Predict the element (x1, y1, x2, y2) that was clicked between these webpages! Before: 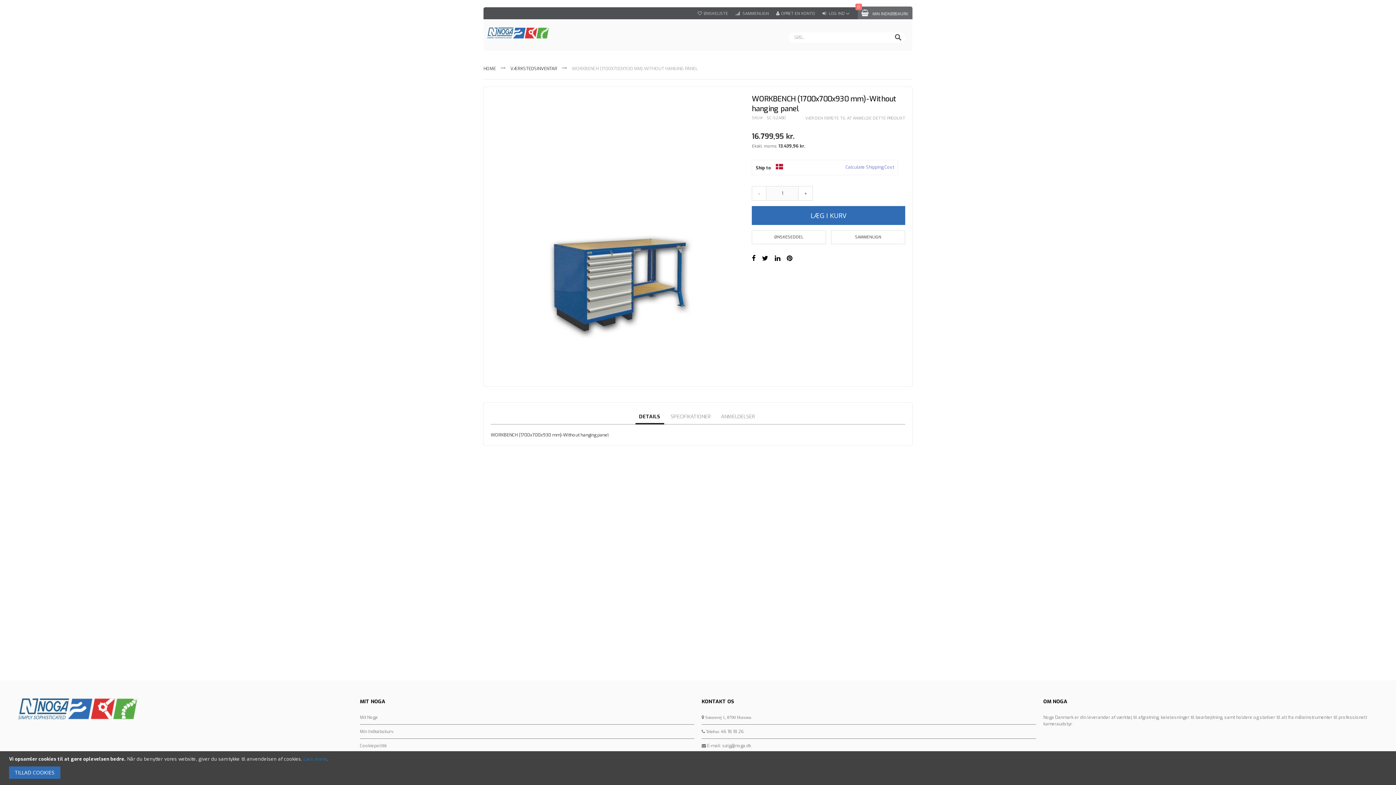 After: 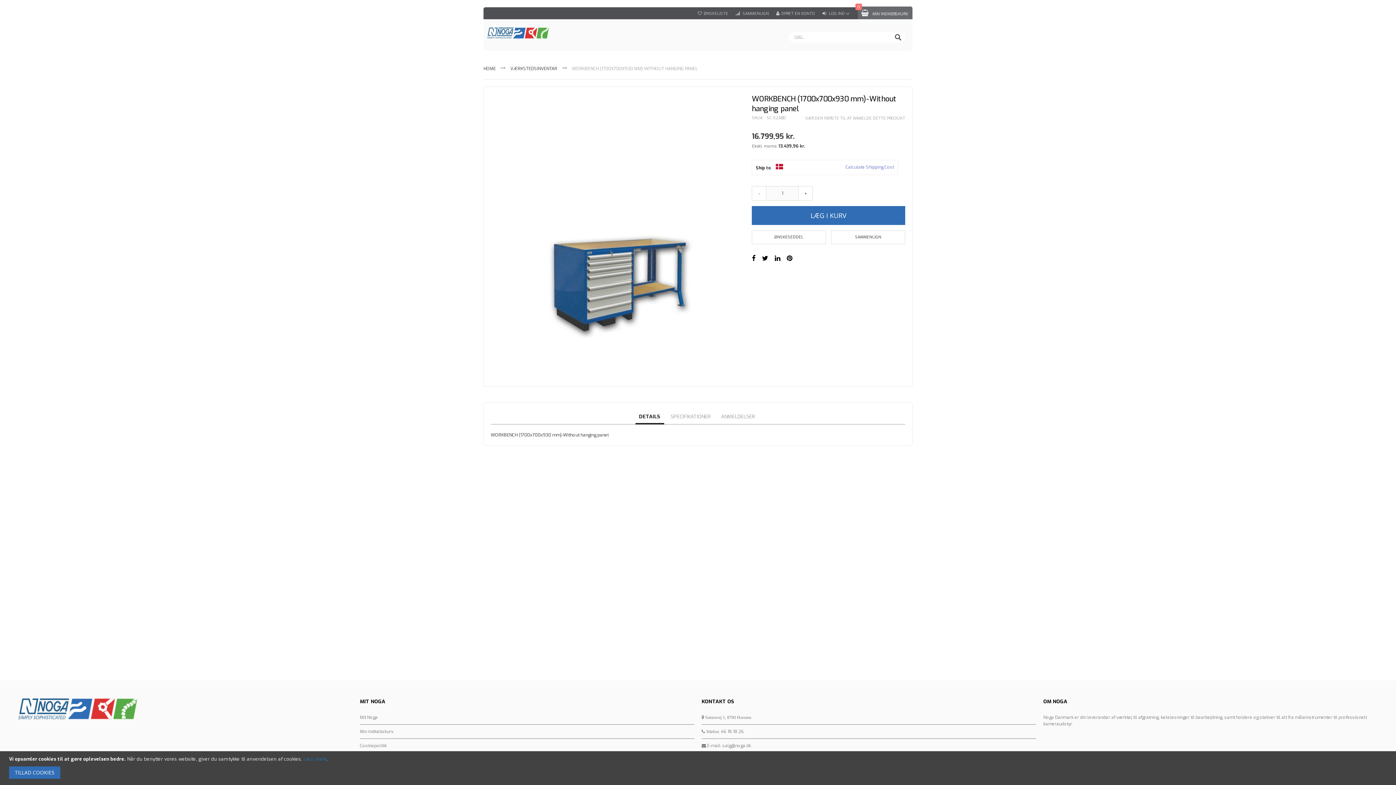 Action: bbox: (635, 410, 664, 424) label: DETAILS